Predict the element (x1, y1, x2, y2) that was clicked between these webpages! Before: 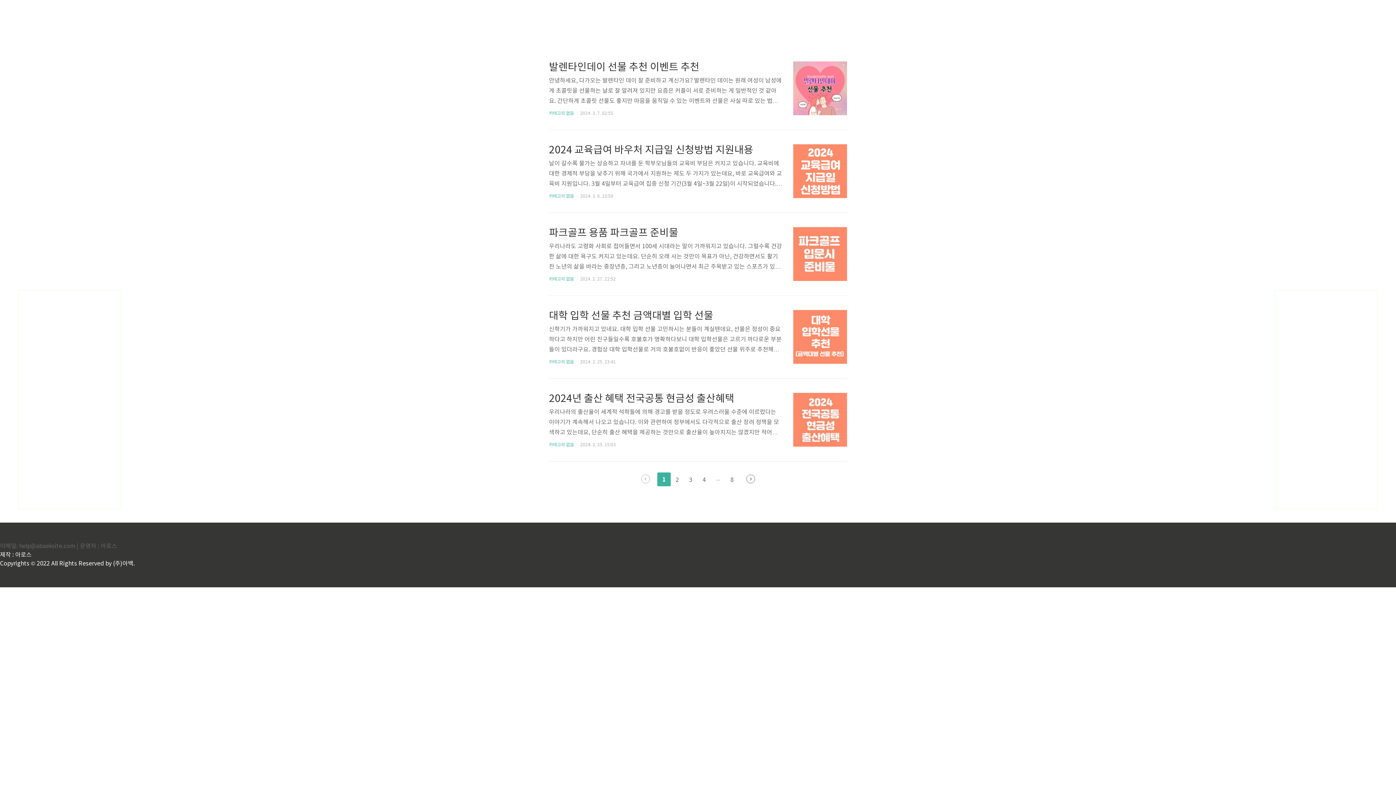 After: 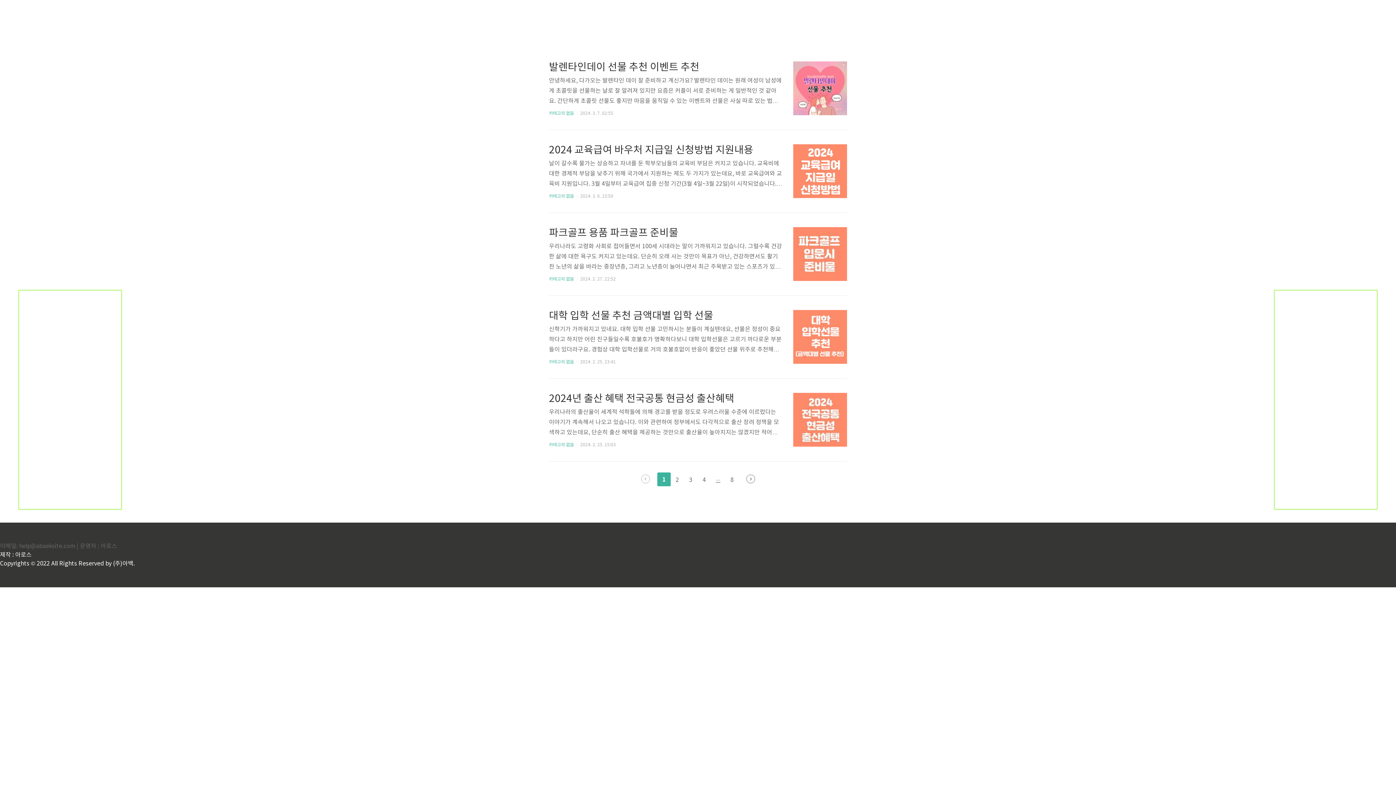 Action: bbox: (711, 472, 725, 486) label: ···